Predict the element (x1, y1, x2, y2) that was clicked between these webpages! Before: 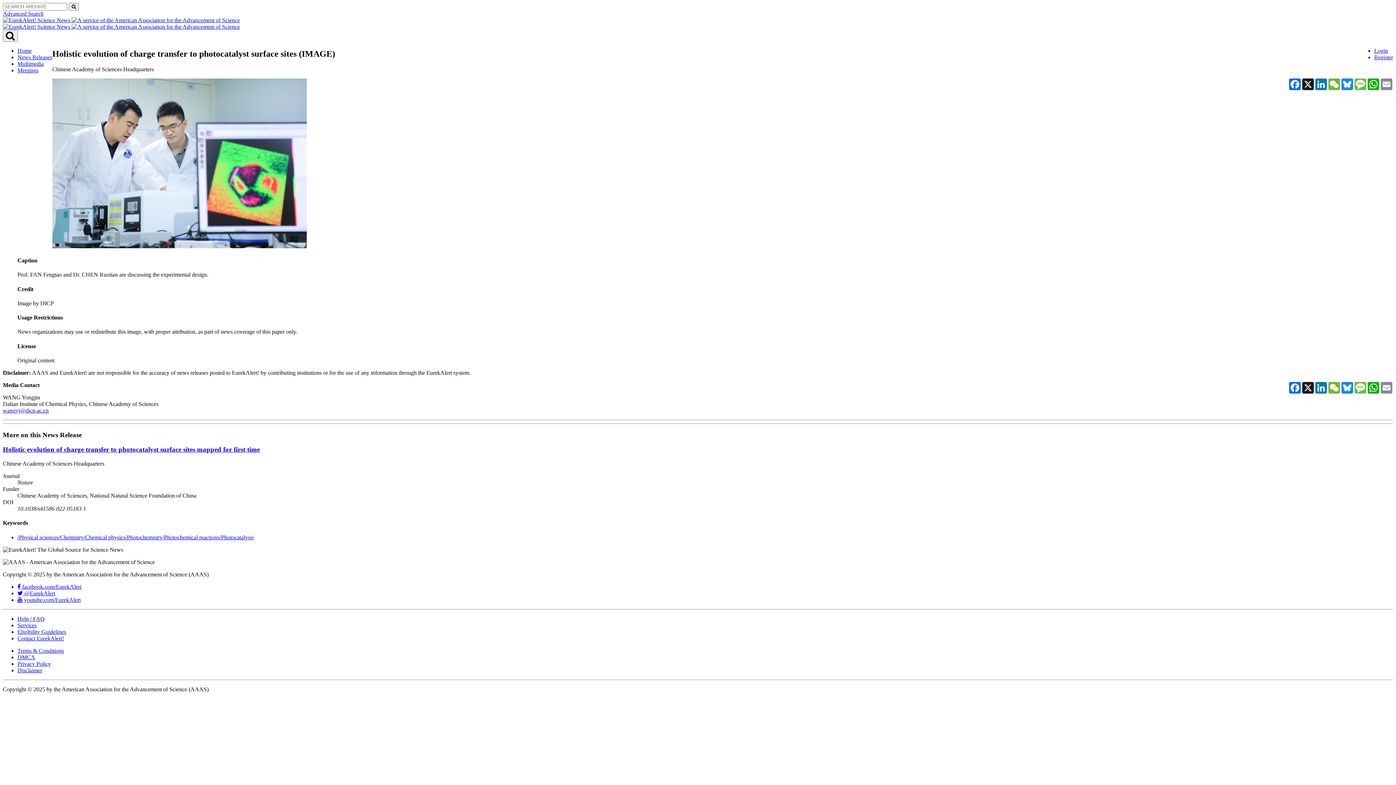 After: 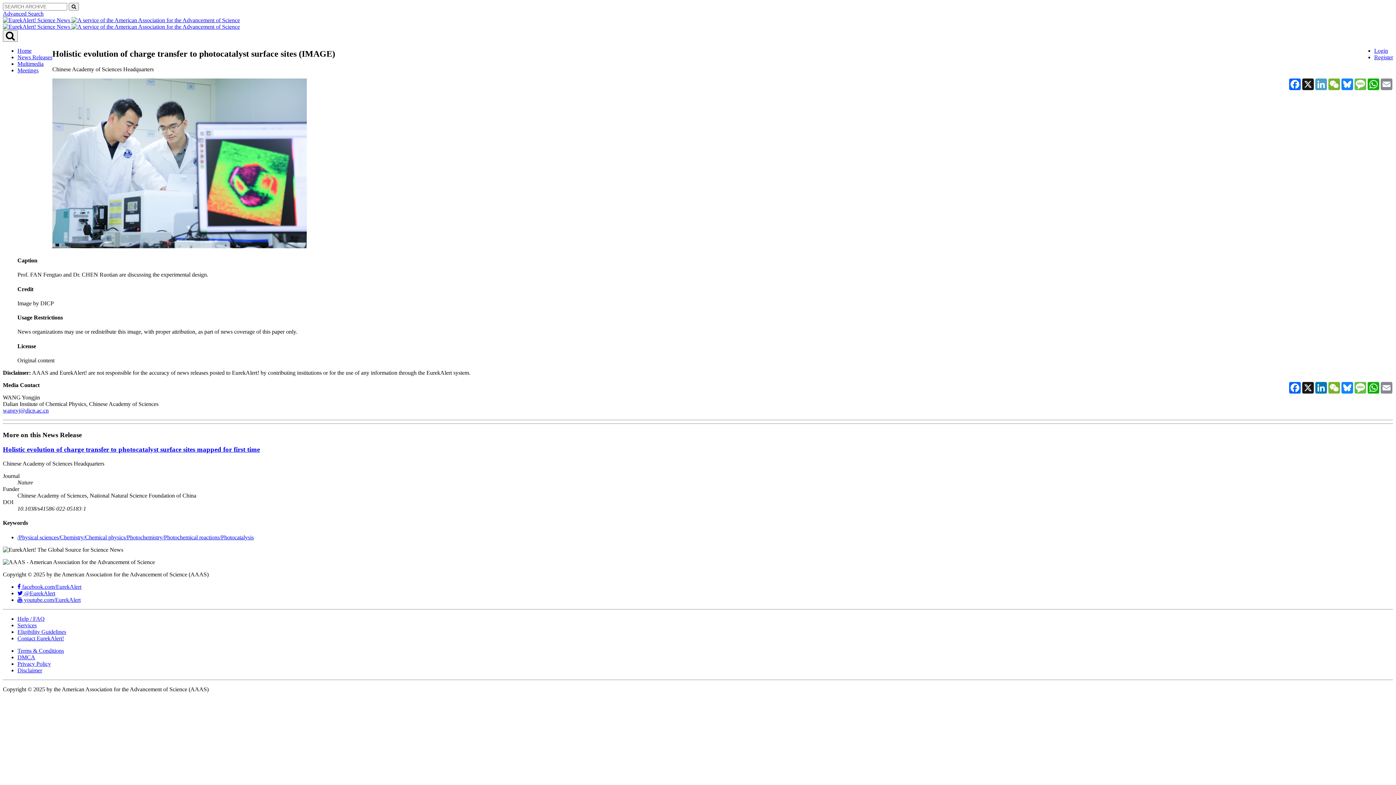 Action: bbox: (1314, 78, 1328, 90) label: LinkedIn